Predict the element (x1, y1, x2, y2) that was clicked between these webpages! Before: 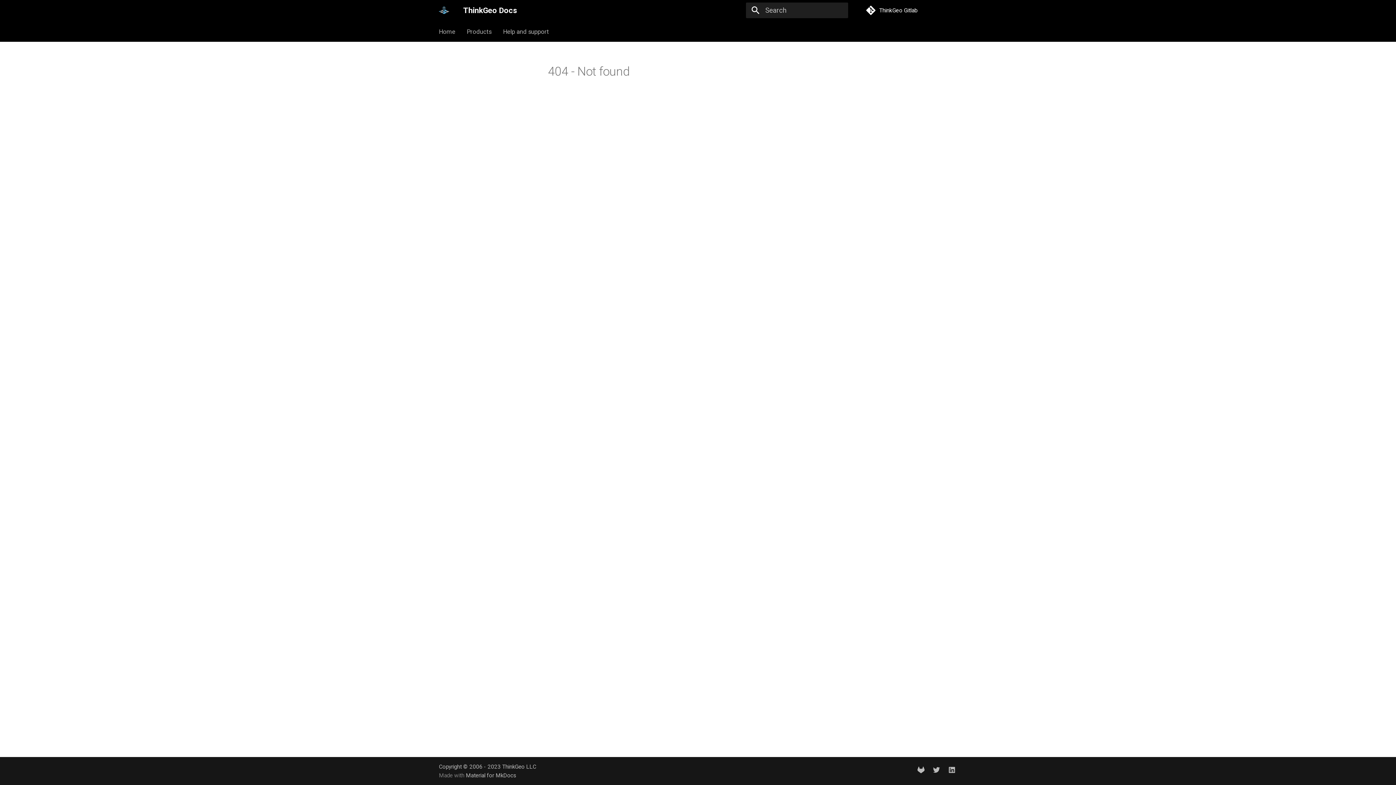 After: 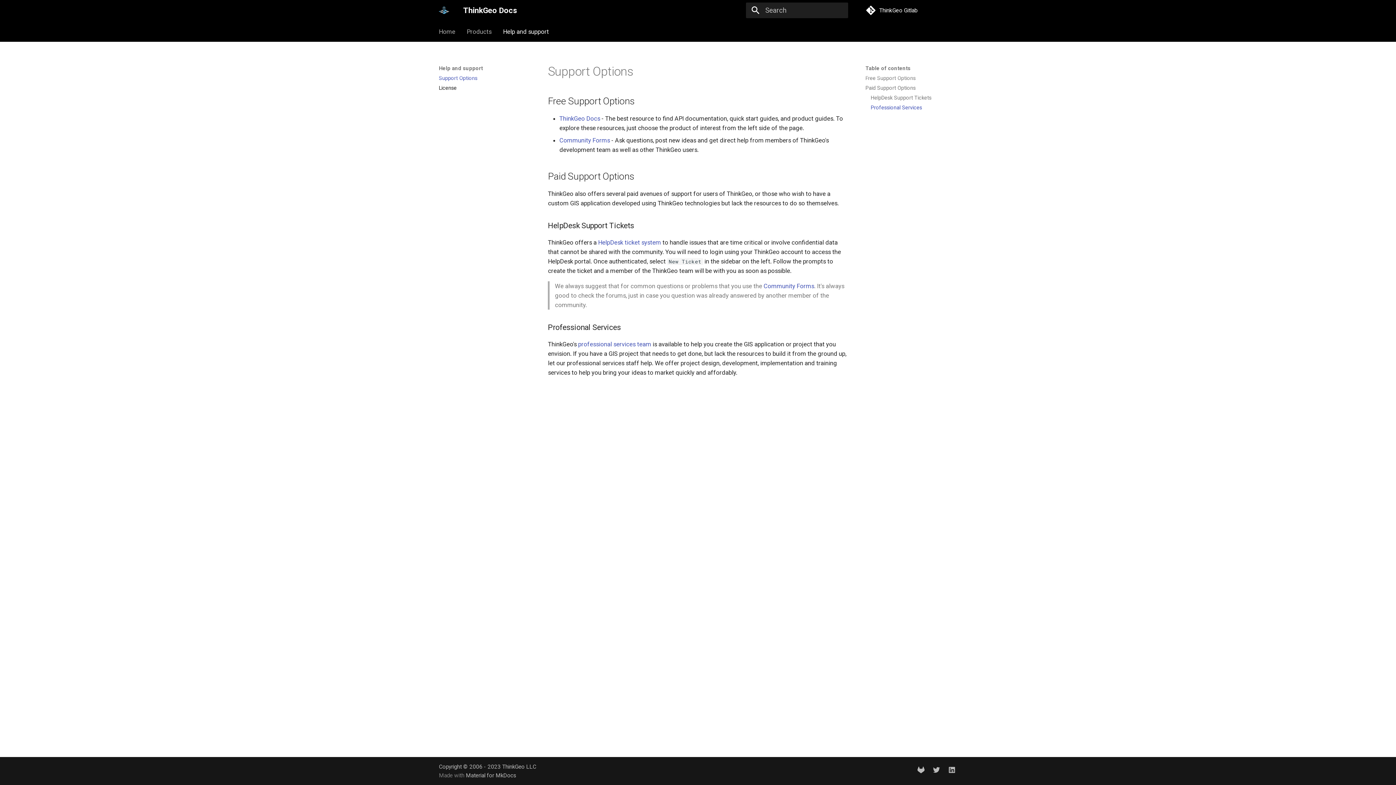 Action: label: Help and support bbox: (503, 27, 549, 35)